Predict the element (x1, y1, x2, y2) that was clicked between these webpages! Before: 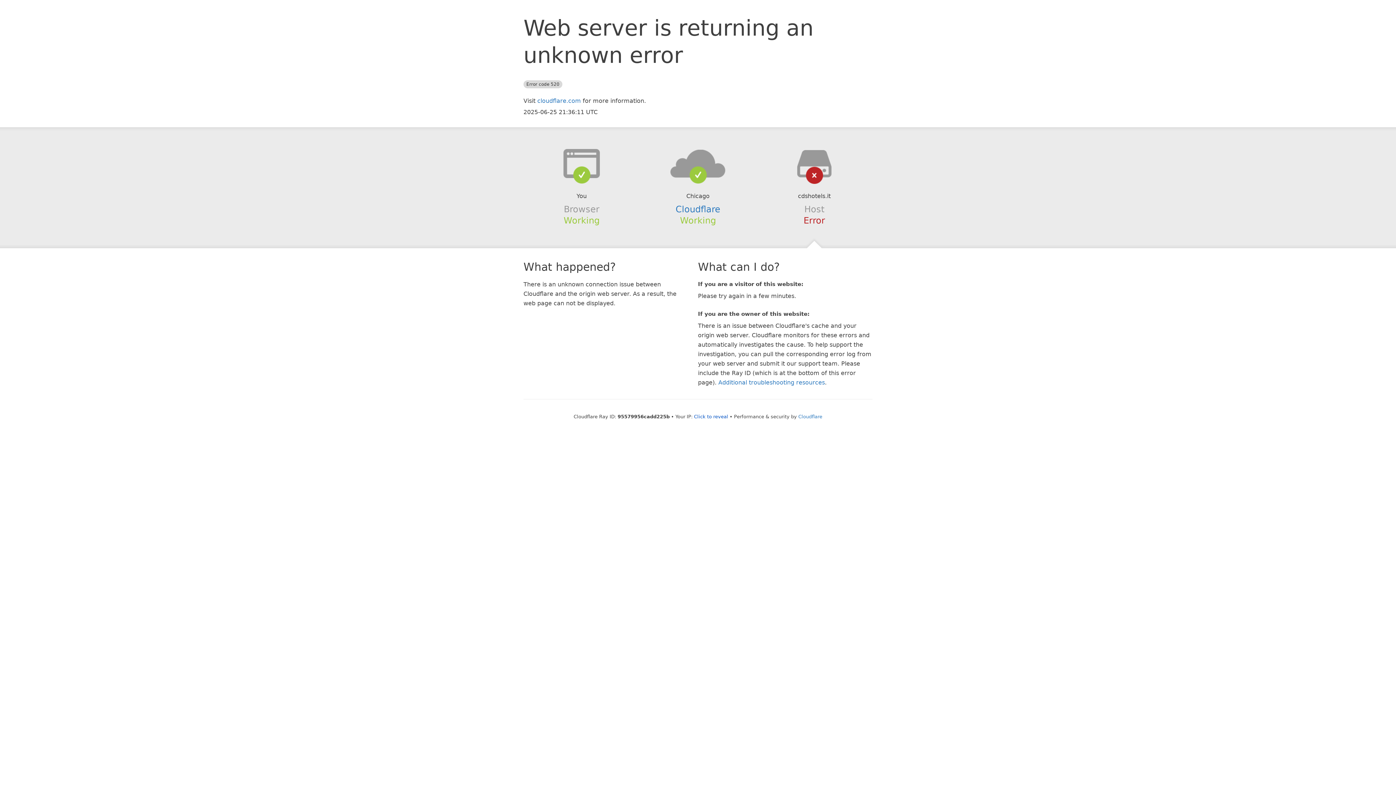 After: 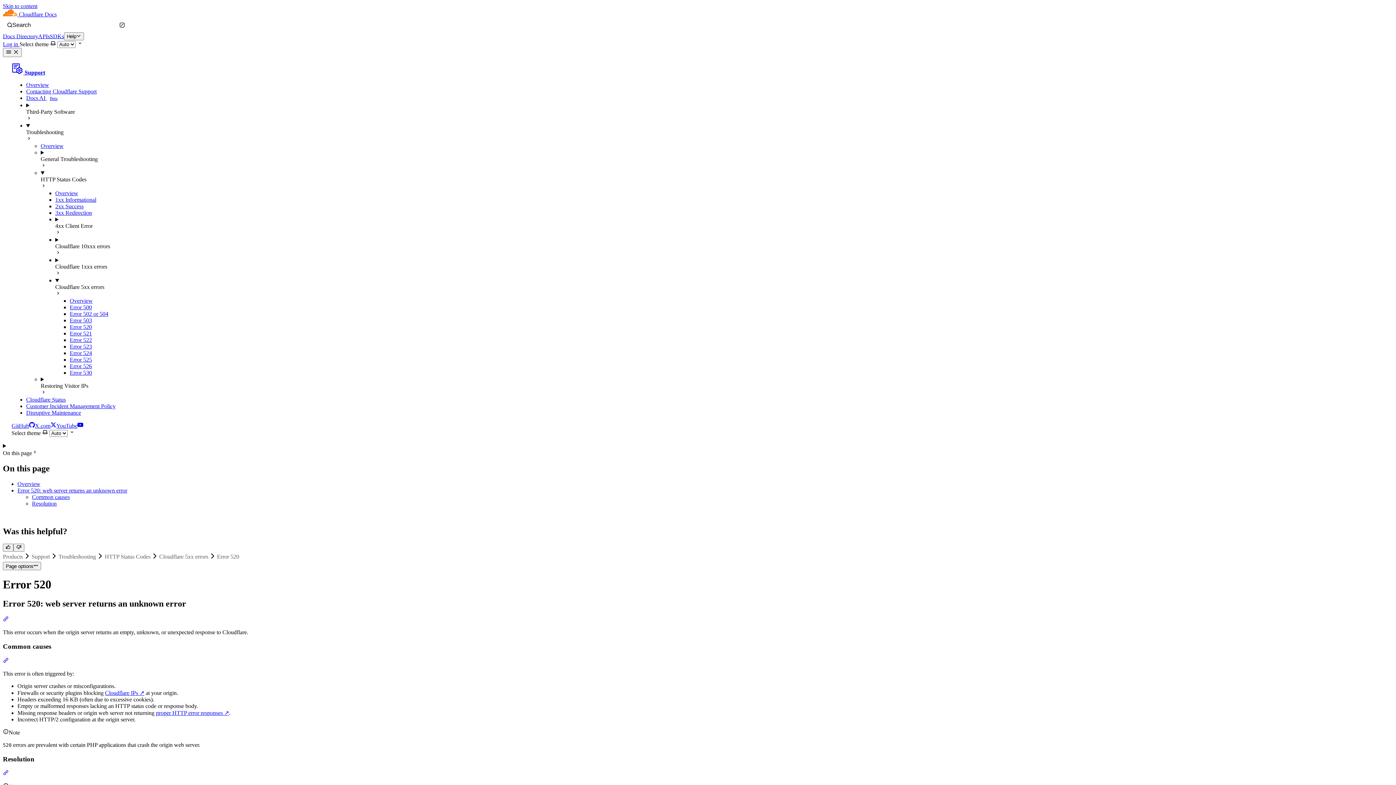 Action: label: Additional troubleshooting resources bbox: (718, 379, 825, 386)